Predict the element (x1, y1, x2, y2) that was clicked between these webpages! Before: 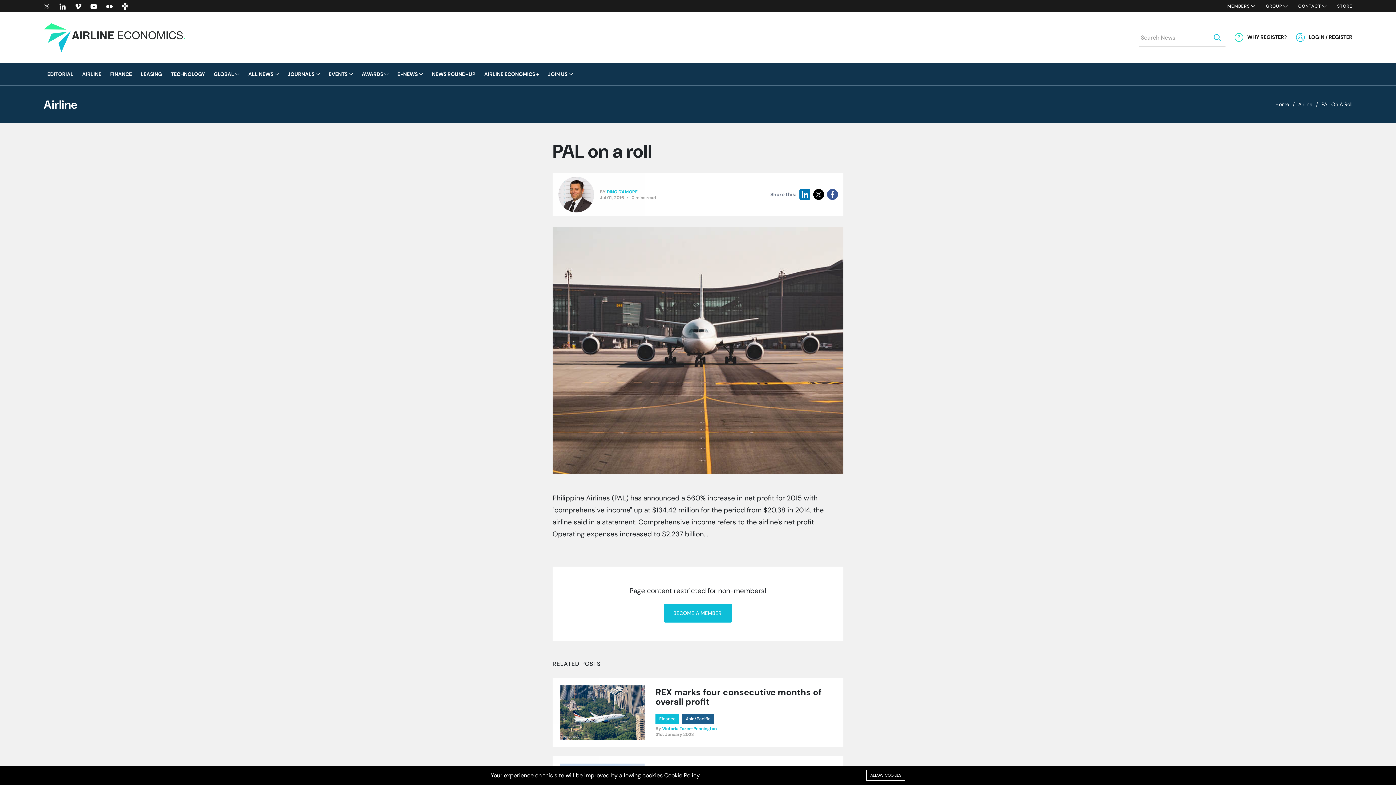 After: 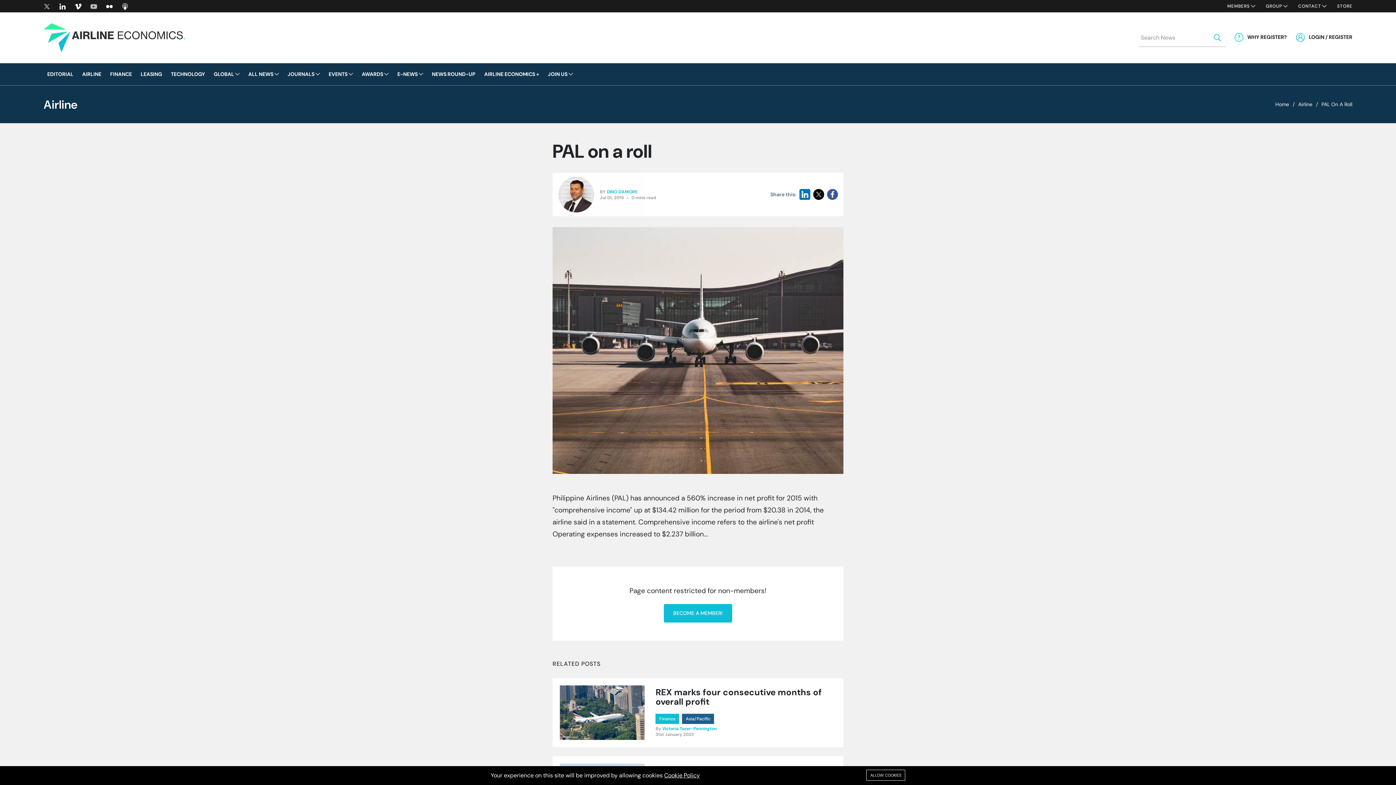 Action: bbox: (90, 3, 97, 9)